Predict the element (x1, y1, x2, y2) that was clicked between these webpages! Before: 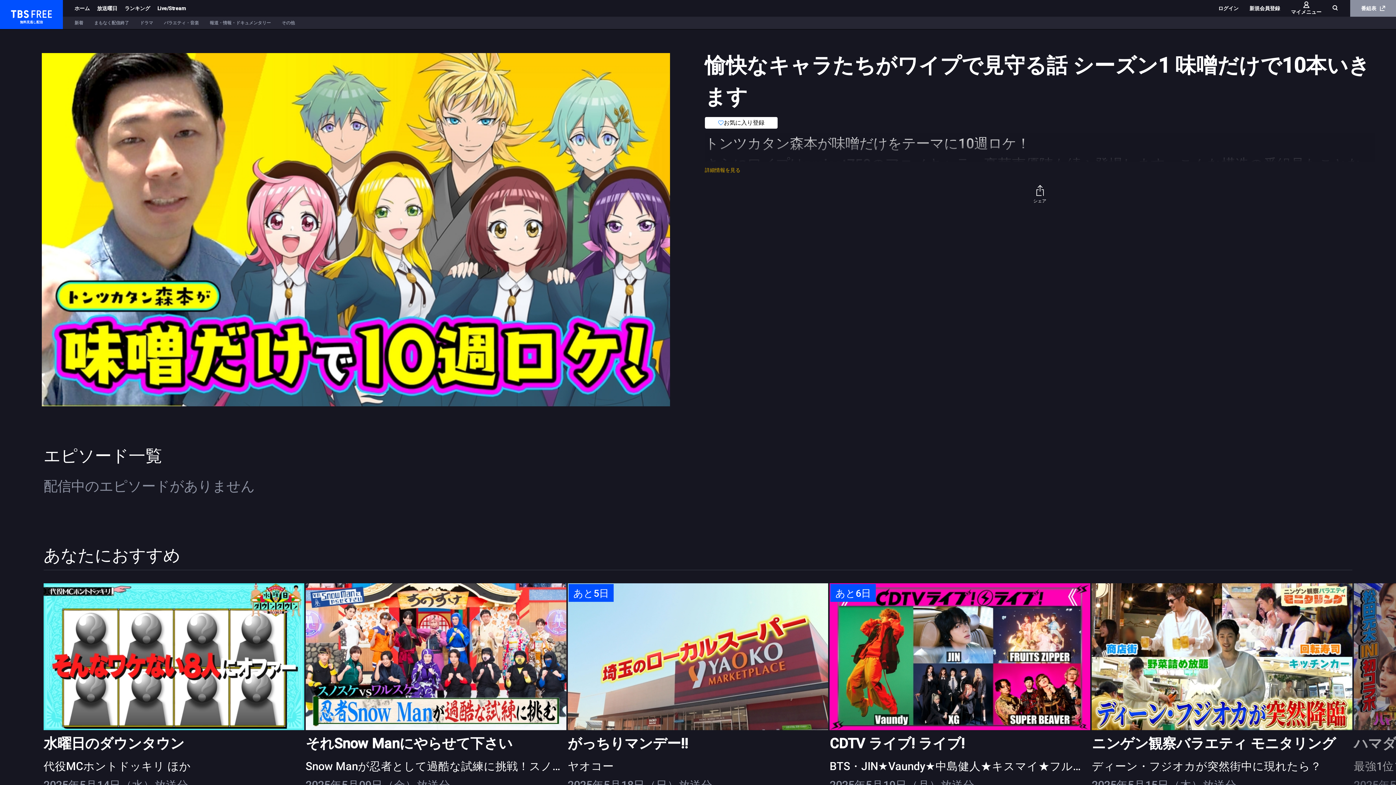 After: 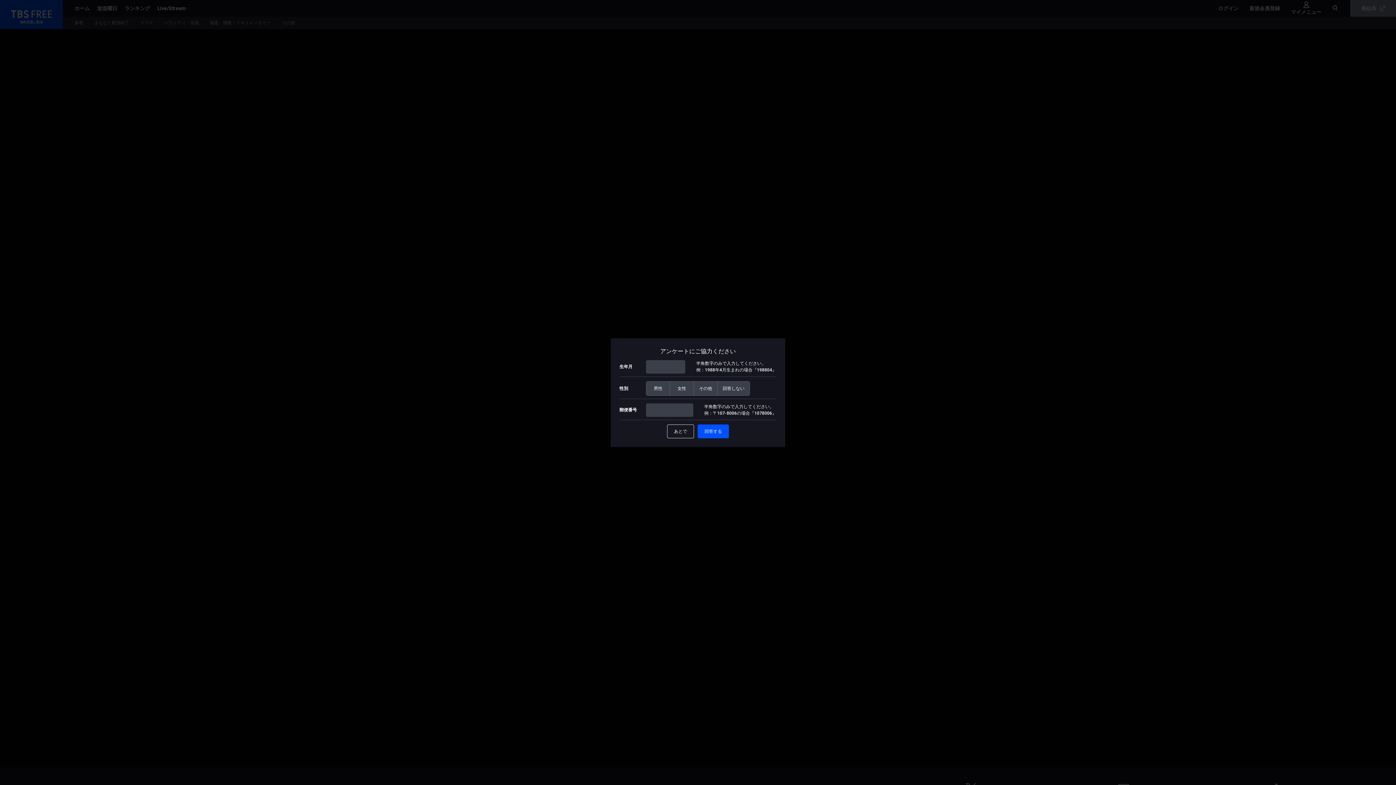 Action: label: BTS・JIN★Vaundy★中島健人★キスマイ★フルッパー★XG他 bbox: (829, 759, 1145, 773)